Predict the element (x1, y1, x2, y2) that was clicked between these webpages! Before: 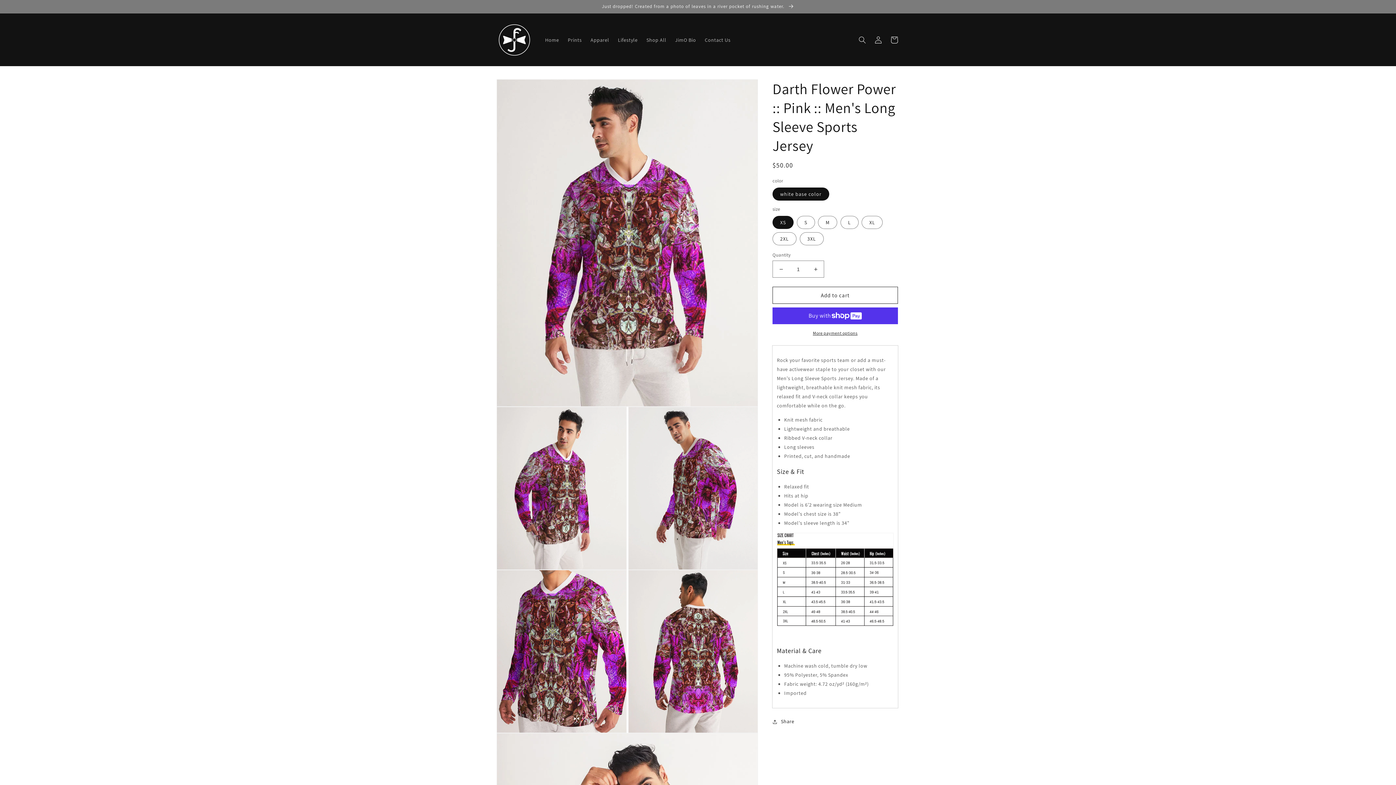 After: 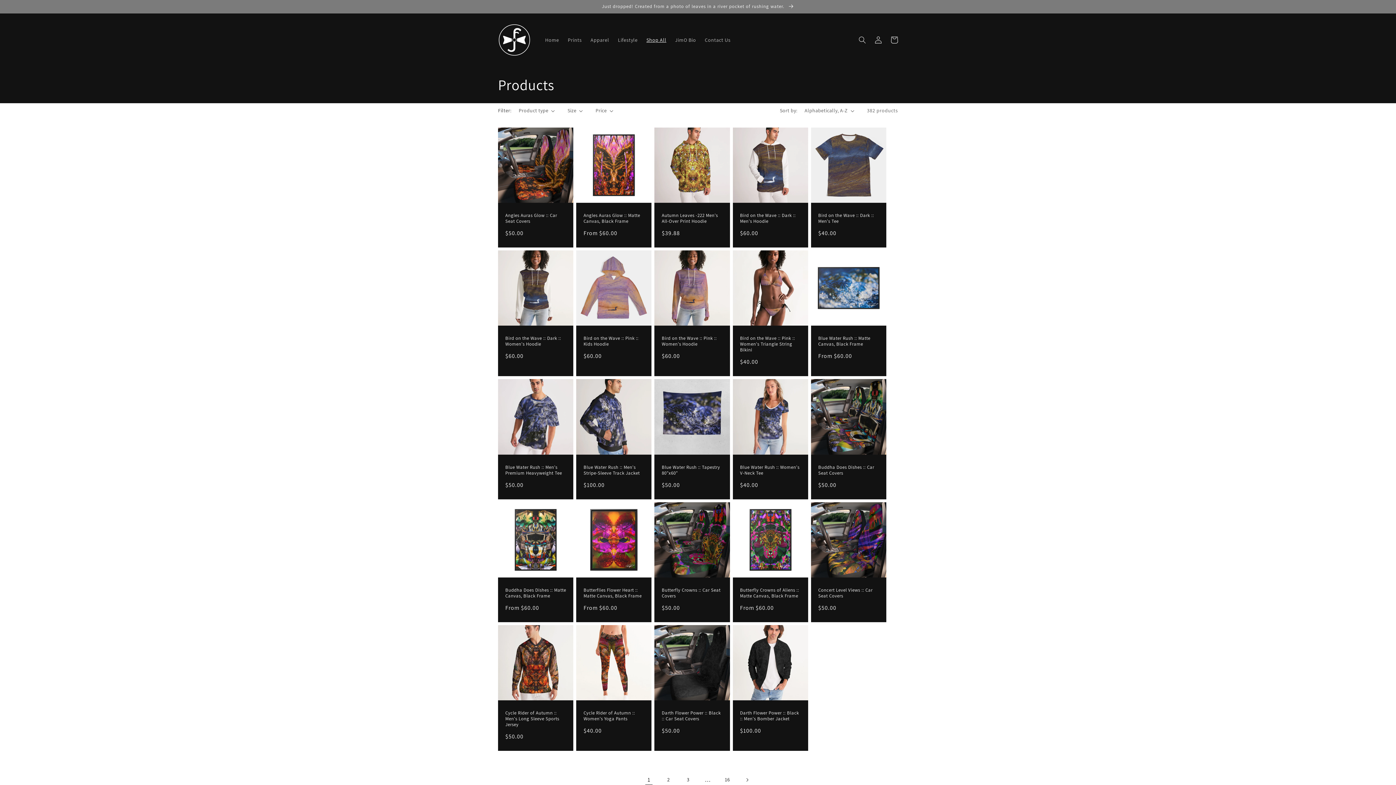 Action: bbox: (642, 32, 670, 47) label: Shop All